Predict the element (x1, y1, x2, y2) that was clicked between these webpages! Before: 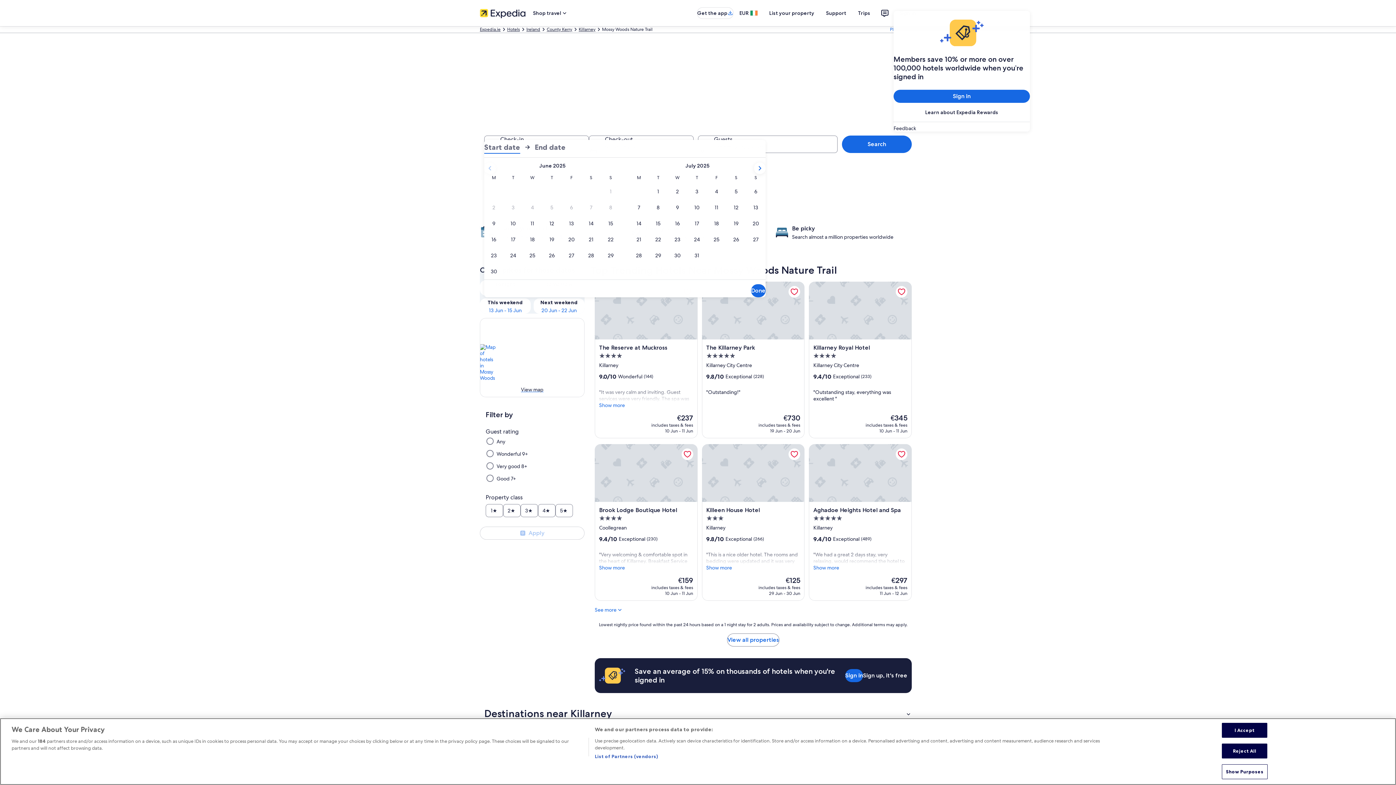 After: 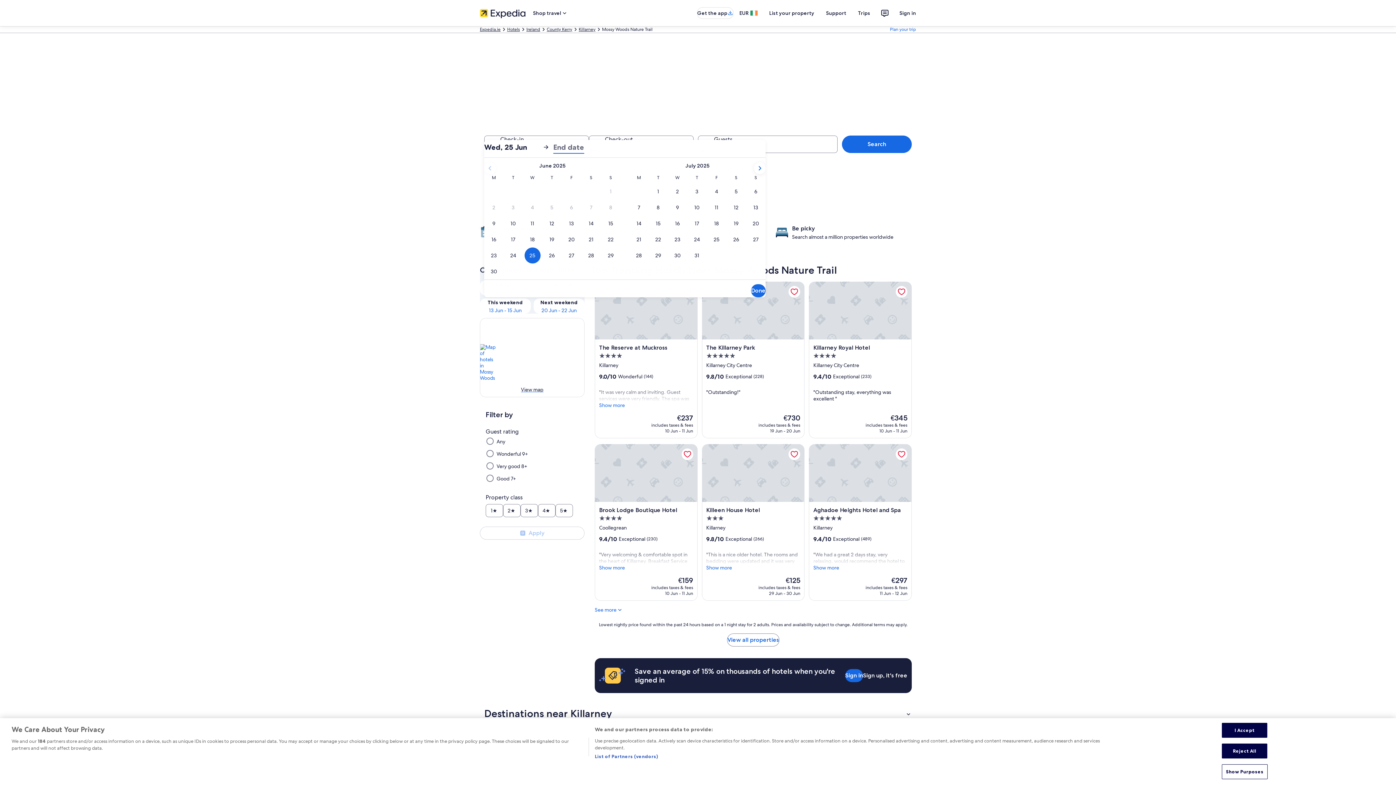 Action: label: 25 Jun 2025 bbox: (522, 247, 542, 263)